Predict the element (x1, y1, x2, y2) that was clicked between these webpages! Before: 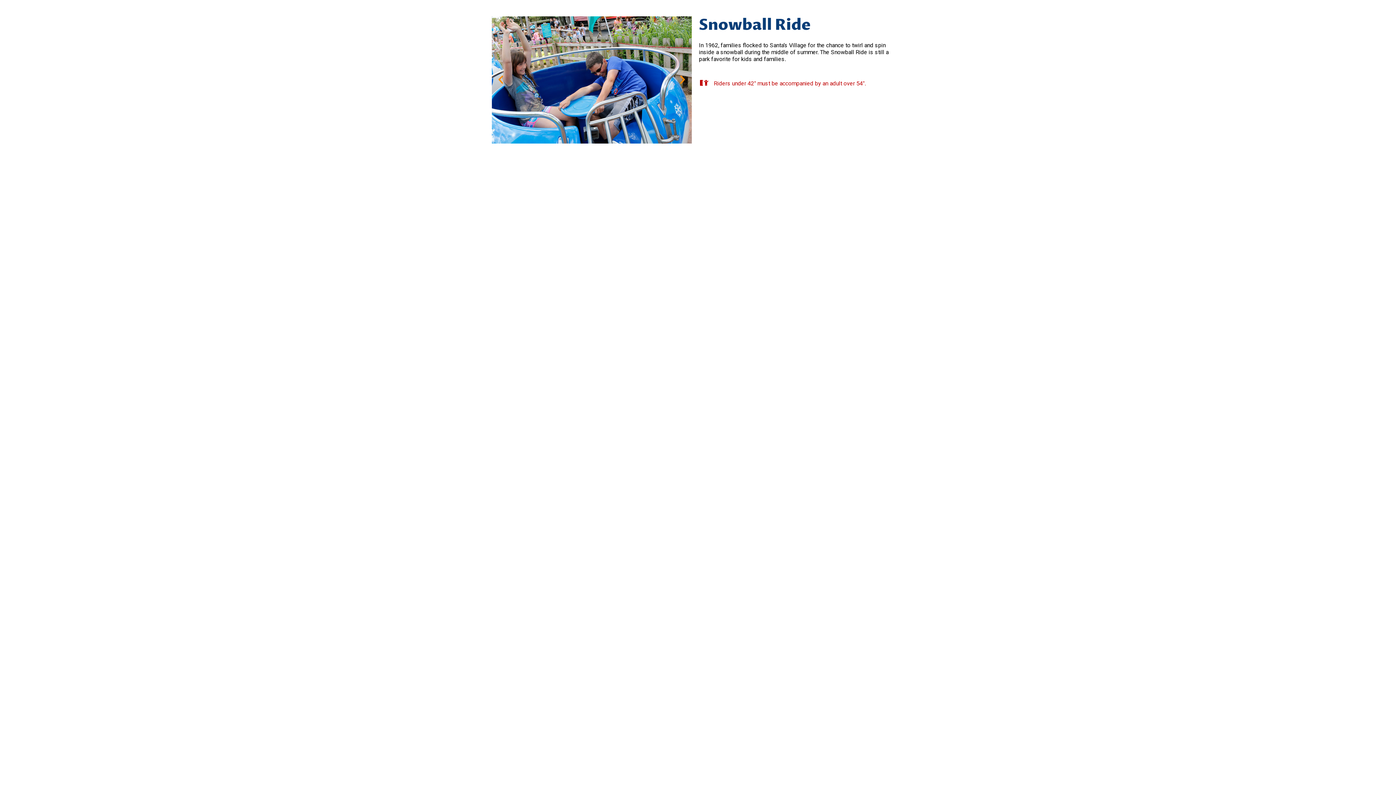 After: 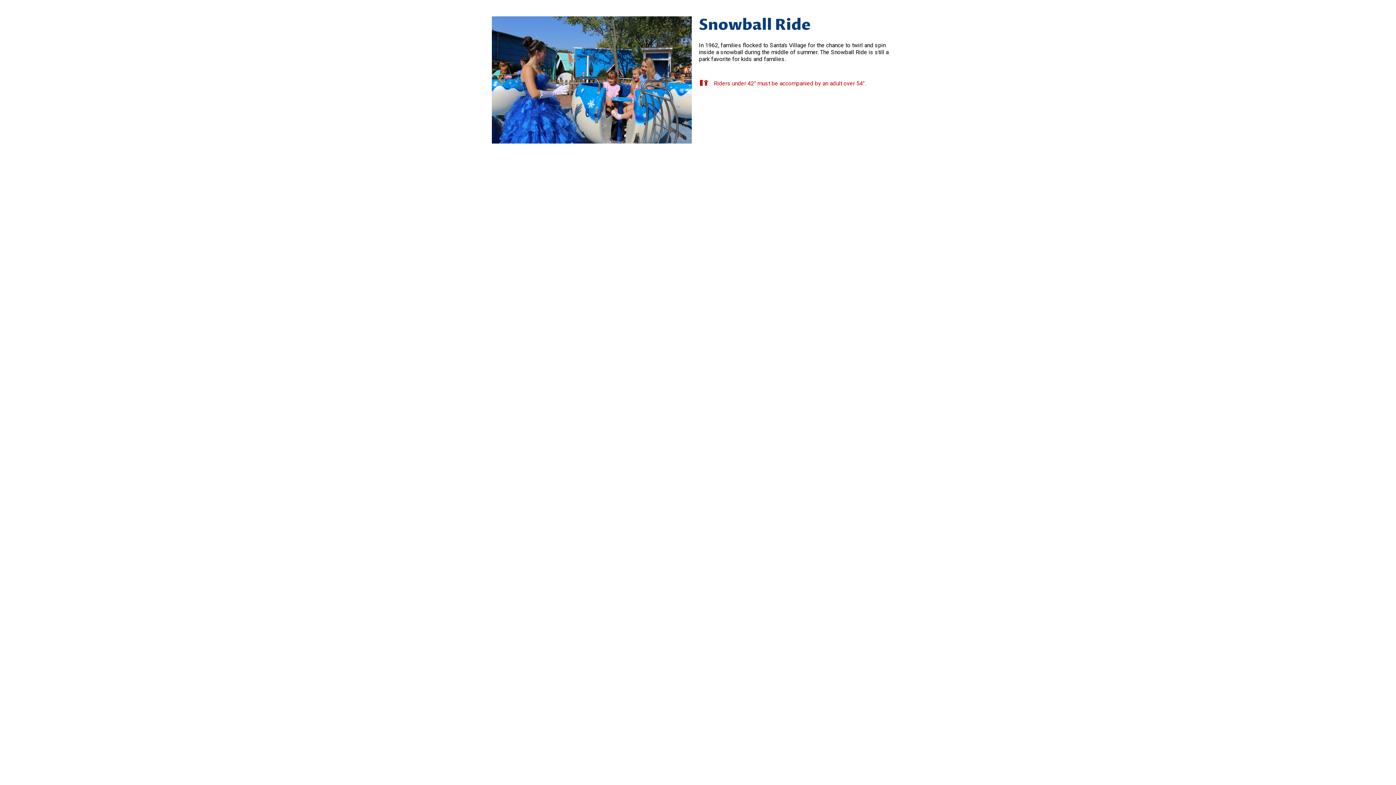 Action: bbox: (495, 74, 506, 85) label: Previous slide